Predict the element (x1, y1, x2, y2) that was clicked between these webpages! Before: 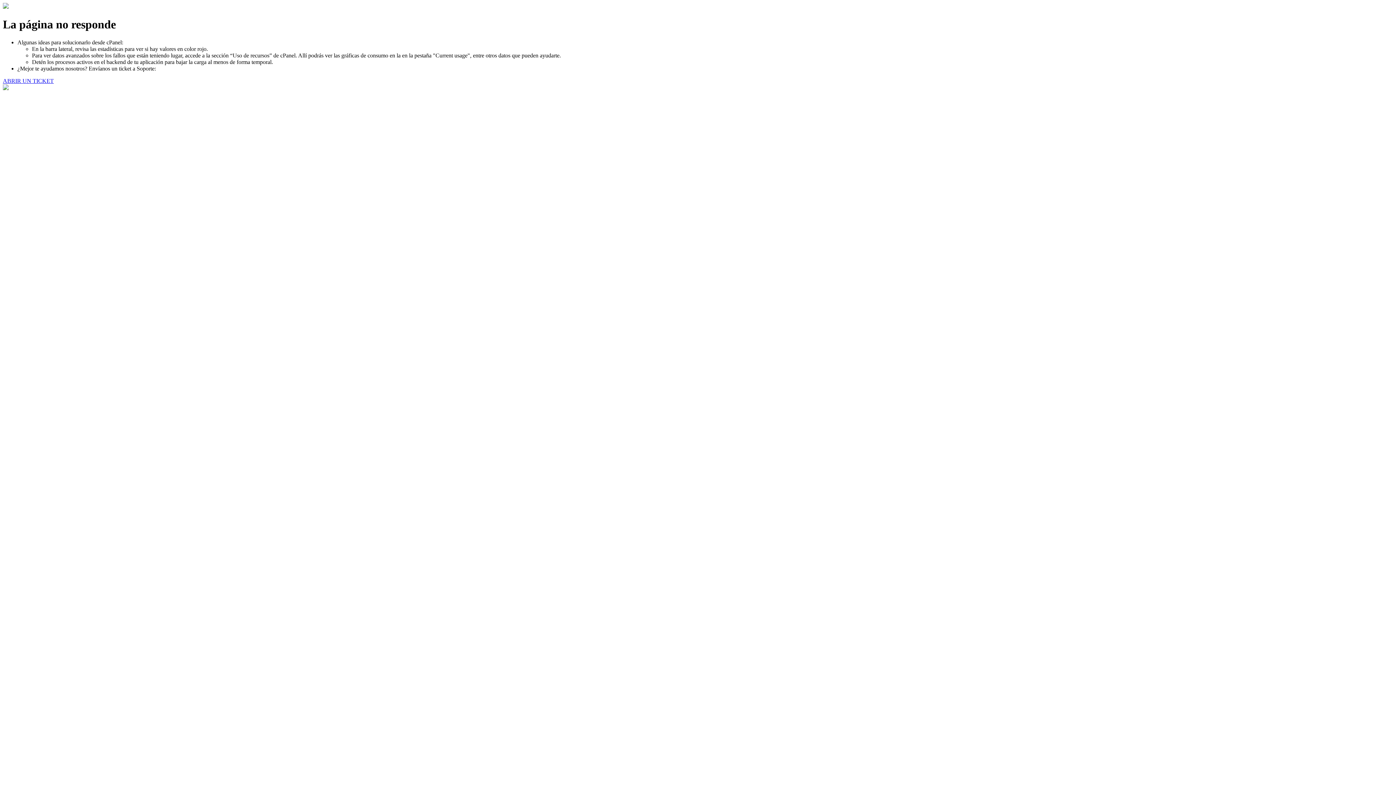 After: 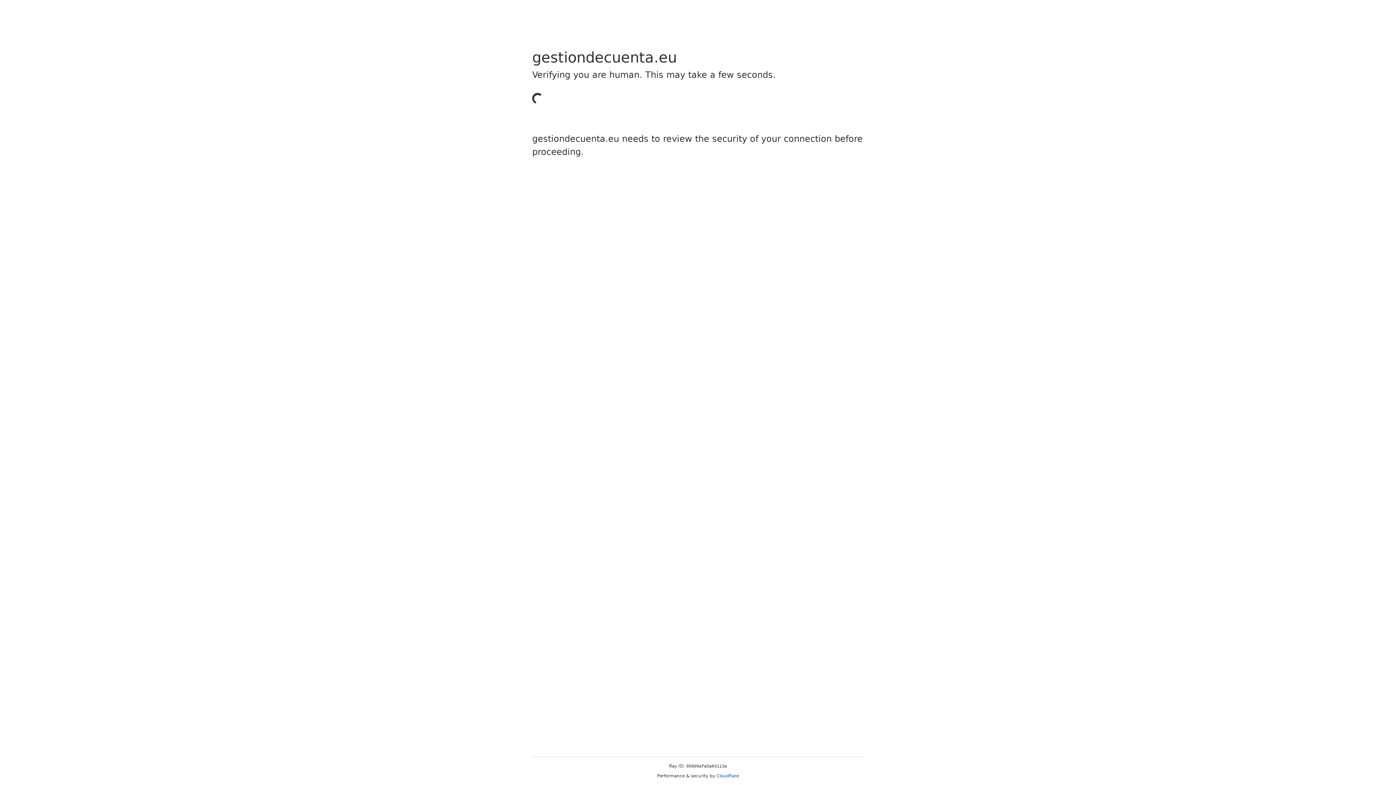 Action: bbox: (2, 77, 53, 83) label: ABRIR UN TICKET